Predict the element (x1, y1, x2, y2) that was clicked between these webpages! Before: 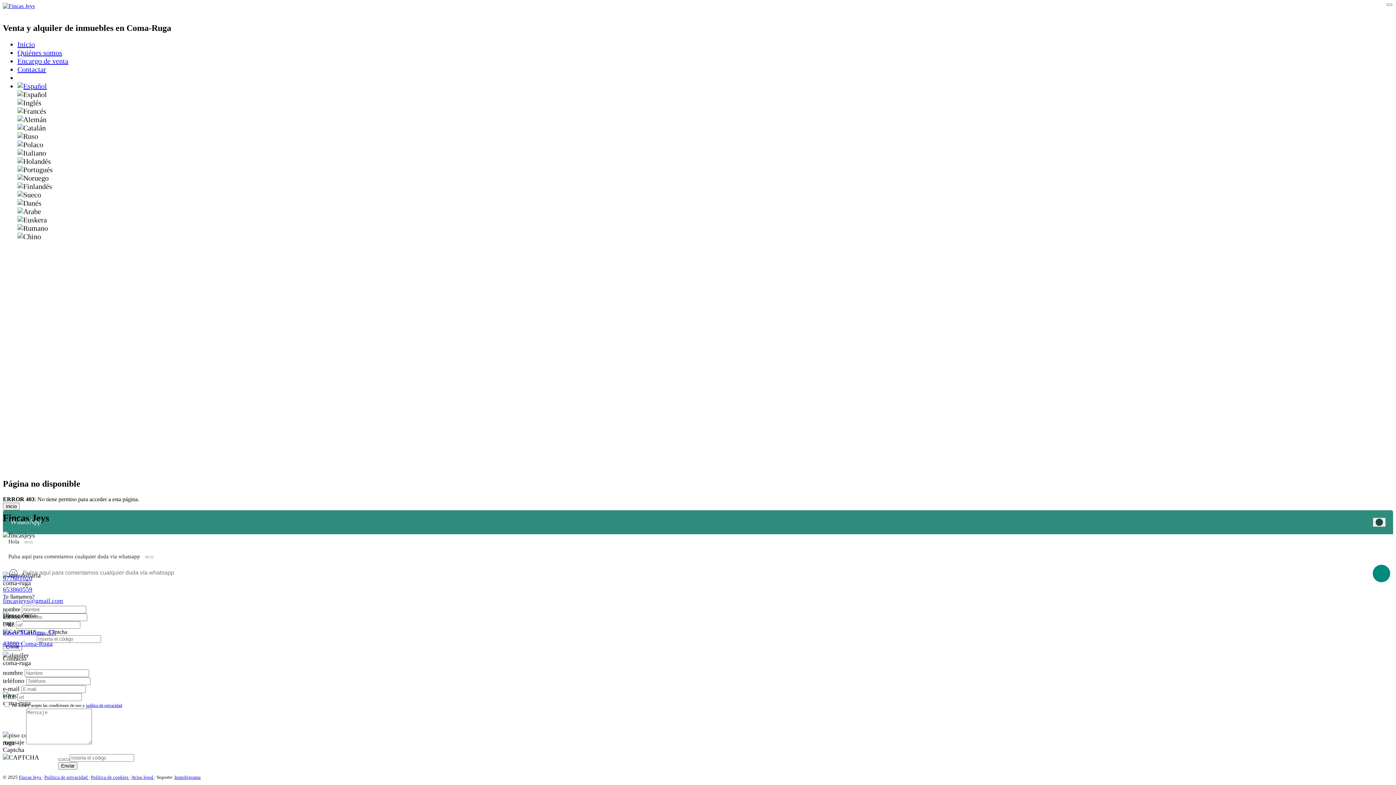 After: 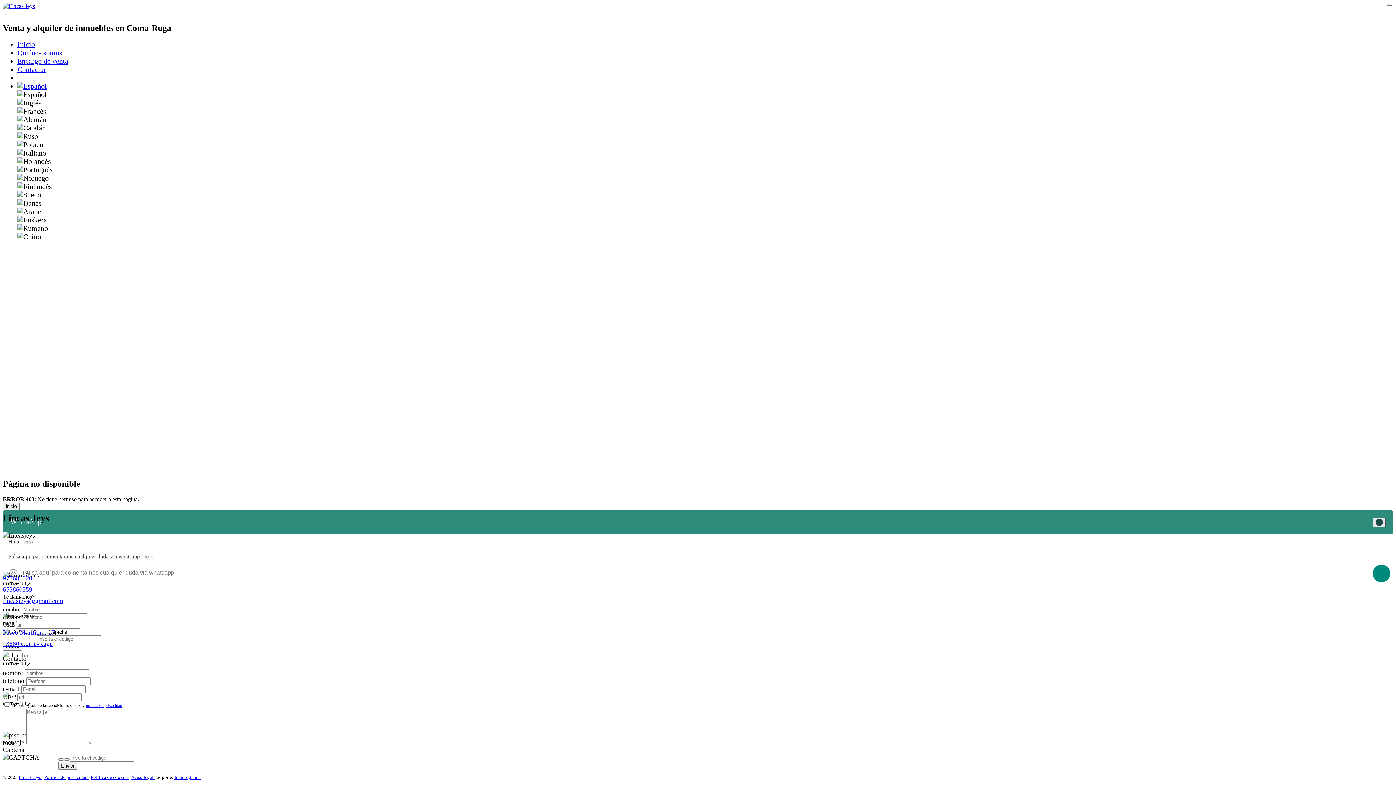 Action: label: Close bbox: (1373, 517, 1386, 527)